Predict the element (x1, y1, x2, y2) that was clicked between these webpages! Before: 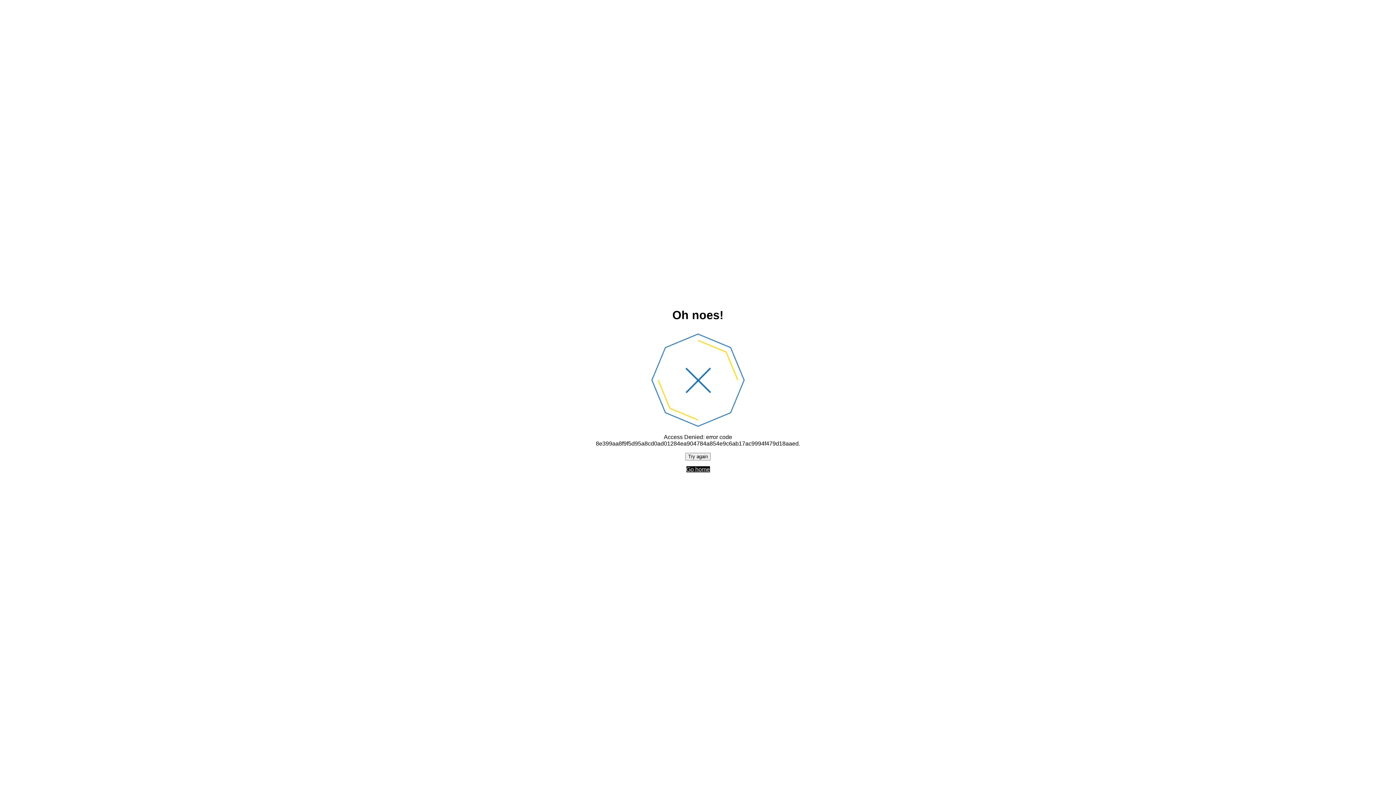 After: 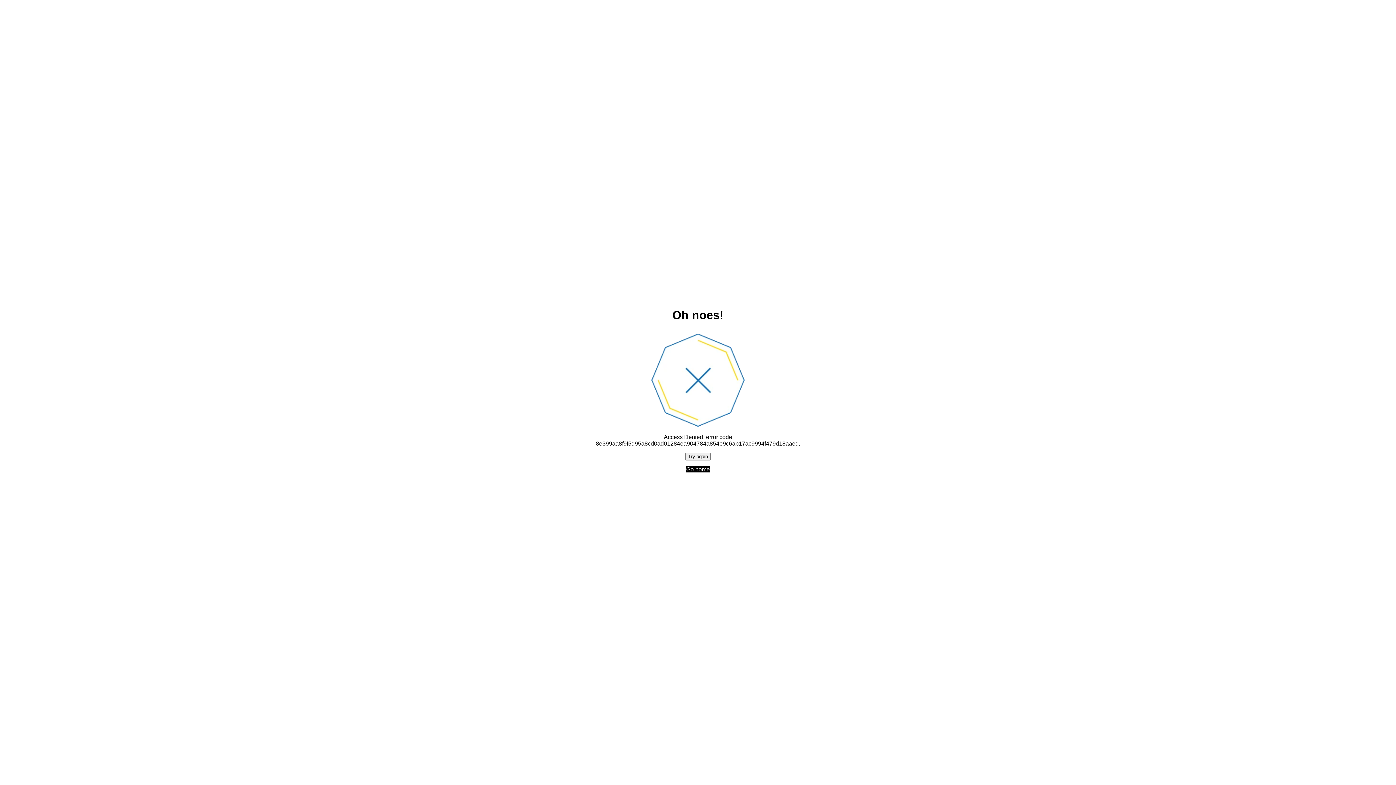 Action: label: Try again bbox: (685, 452, 710, 460)